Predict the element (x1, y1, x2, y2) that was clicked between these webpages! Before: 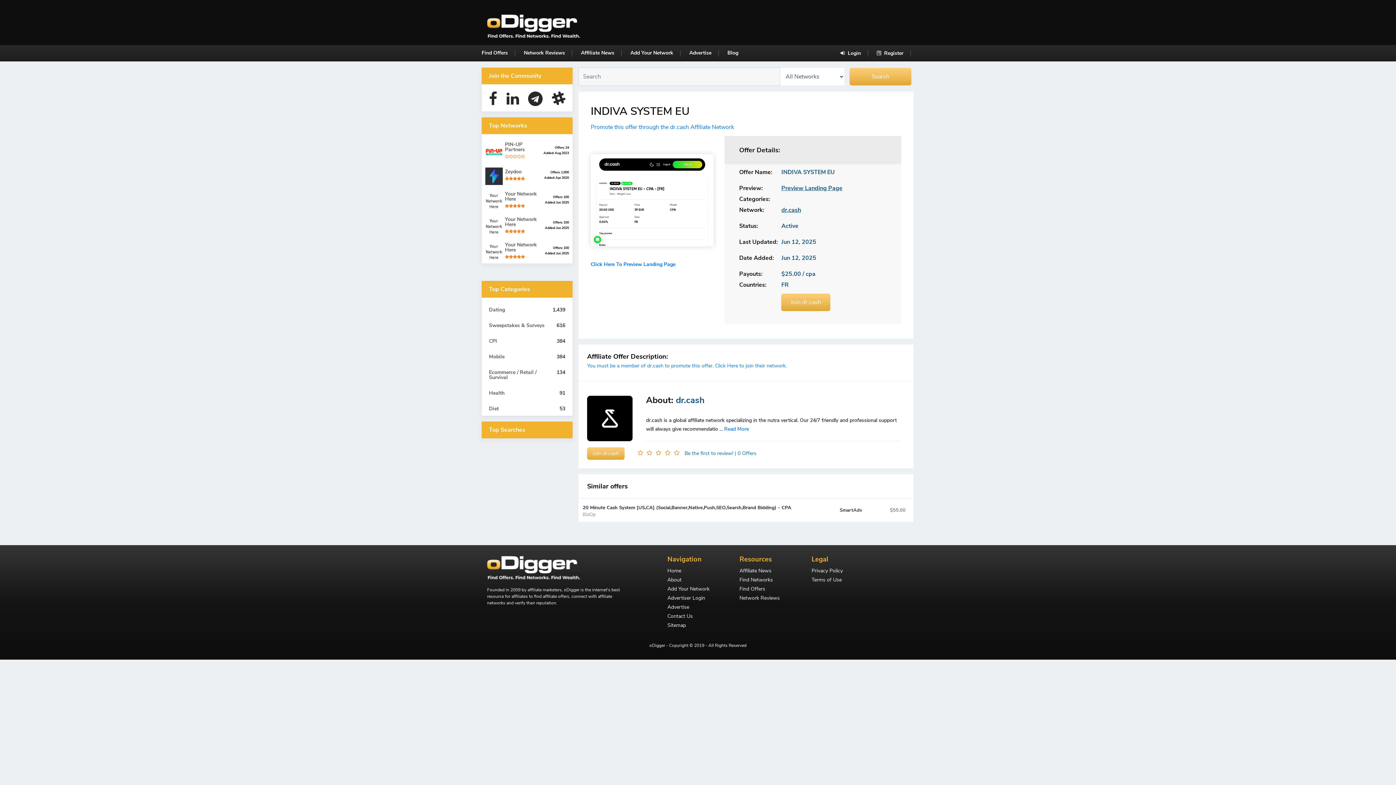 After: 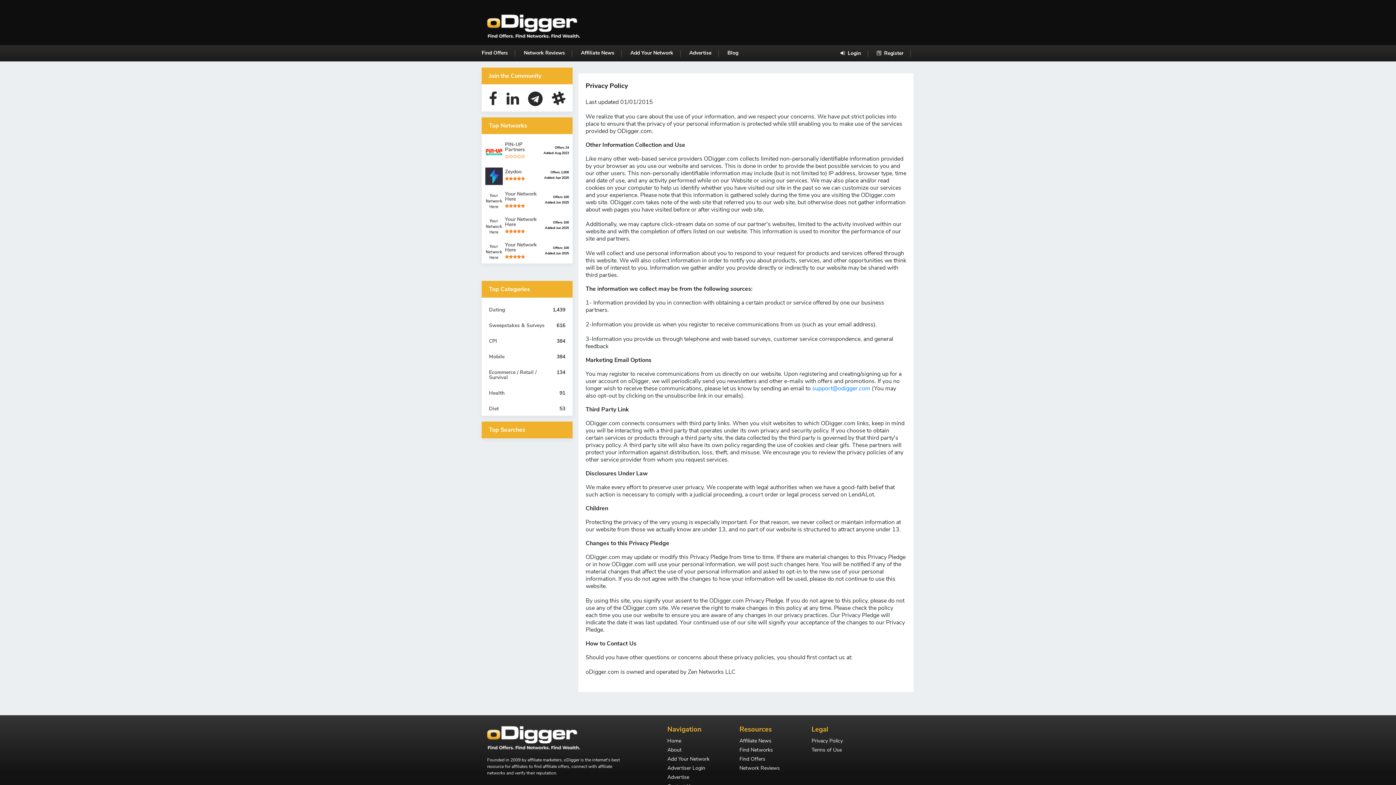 Action: label: Privacy Policy bbox: (811, 568, 873, 577)